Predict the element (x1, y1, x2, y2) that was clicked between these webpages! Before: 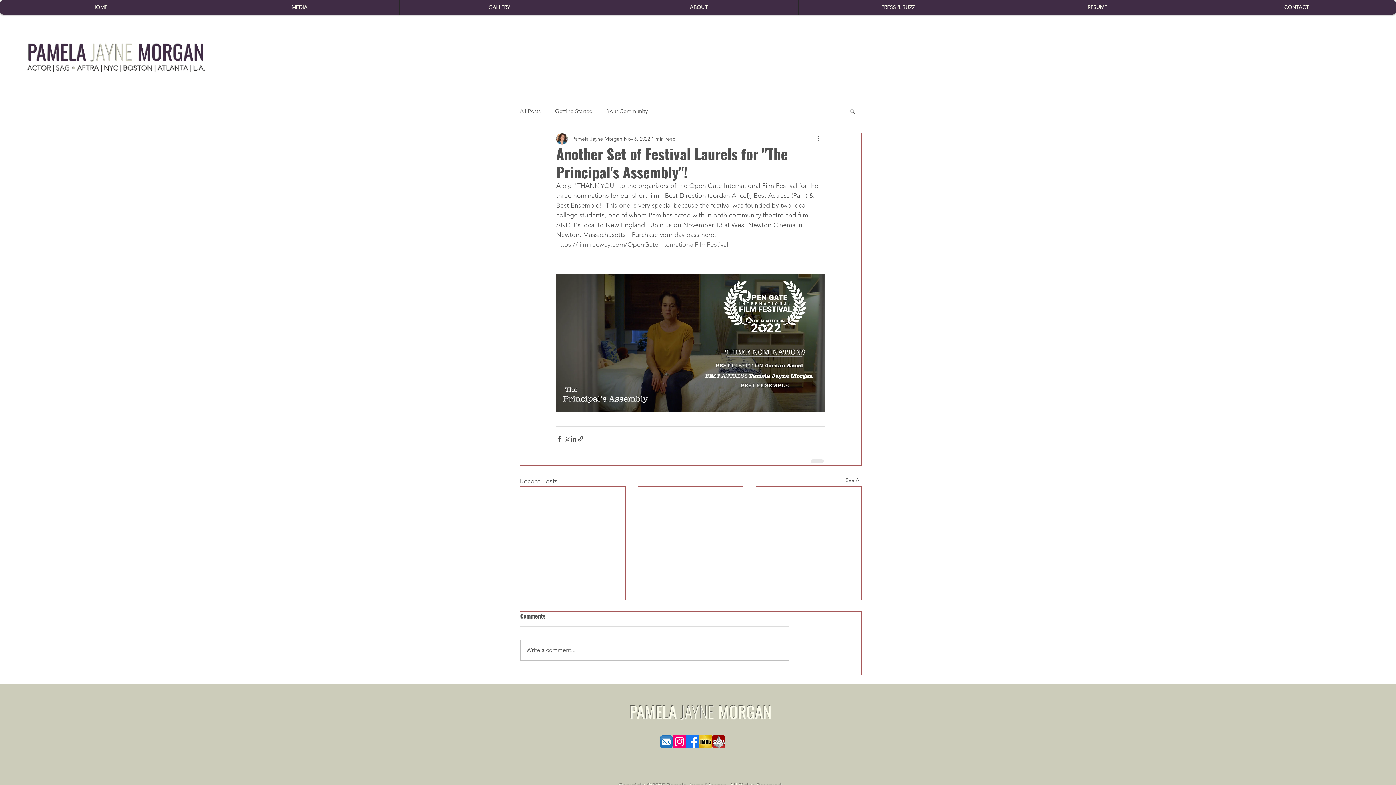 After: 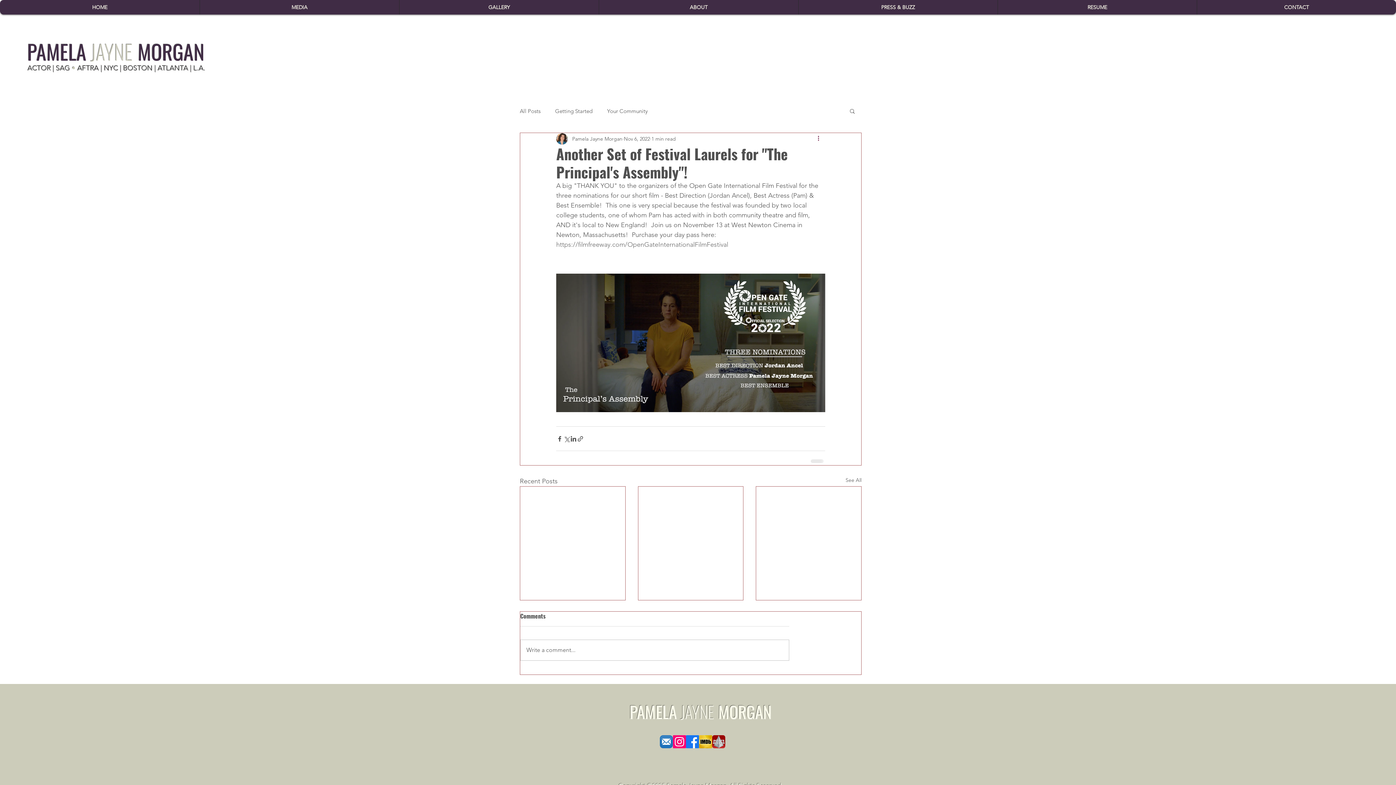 Action: bbox: (816, 134, 825, 143) label: More actions